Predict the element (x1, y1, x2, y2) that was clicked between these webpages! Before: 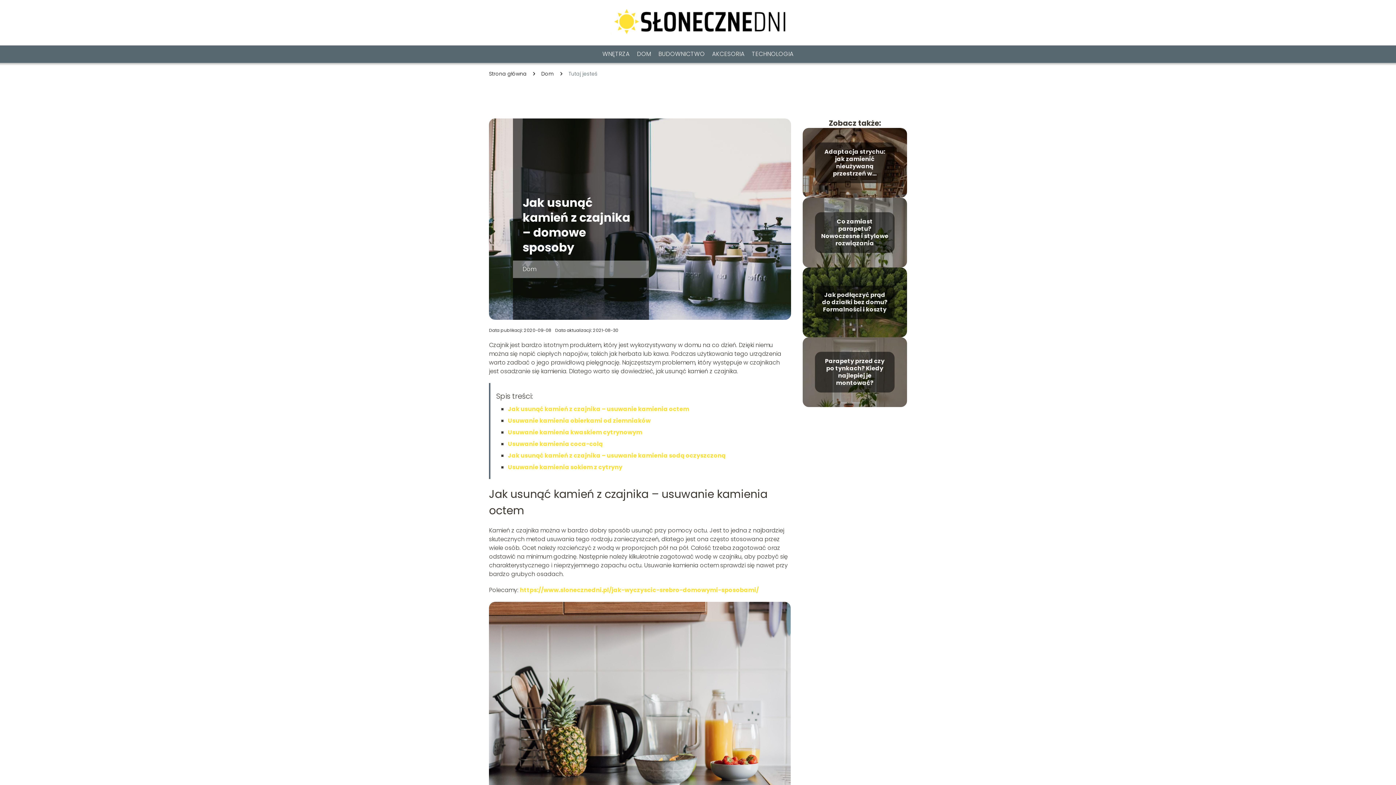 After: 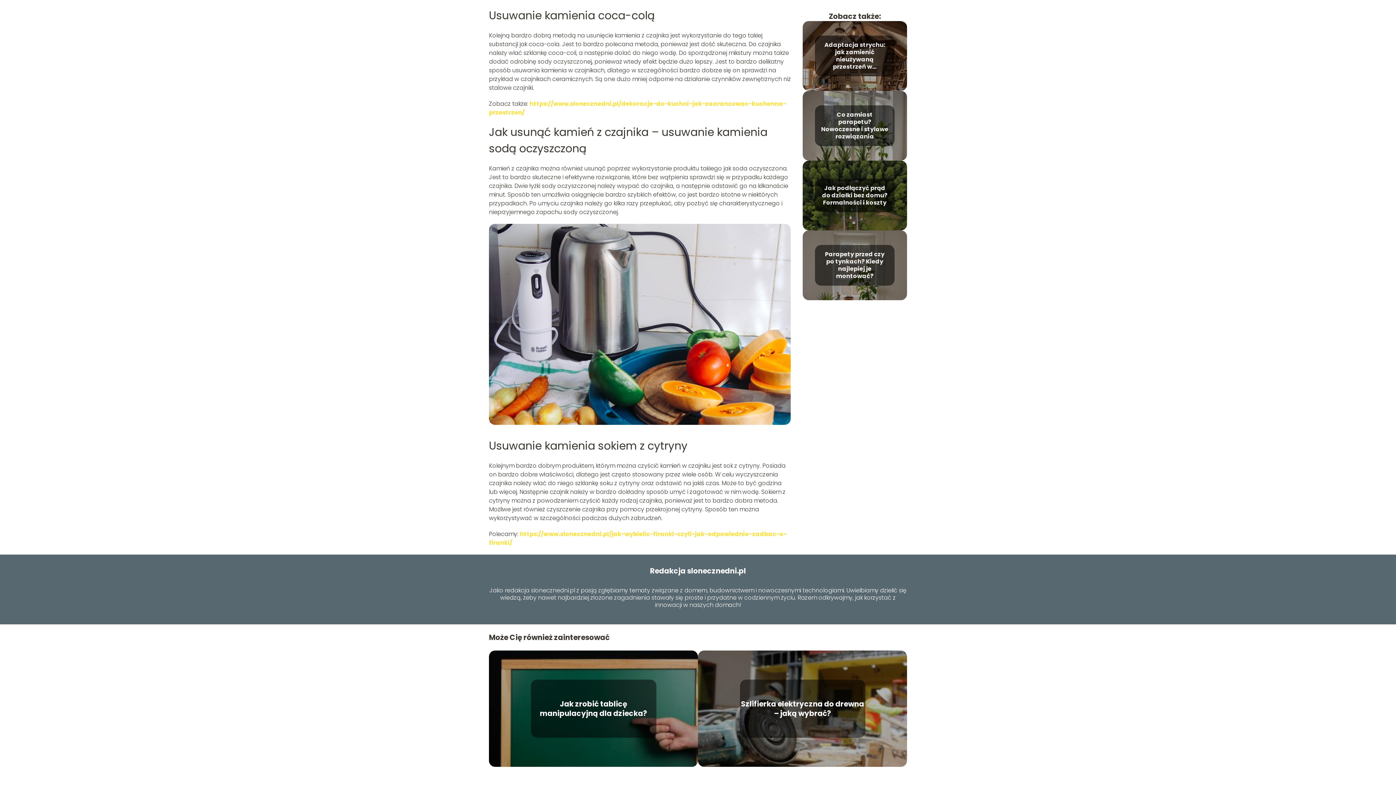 Action: bbox: (508, 439, 602, 448) label: Usuwanie kamienia coca-colą